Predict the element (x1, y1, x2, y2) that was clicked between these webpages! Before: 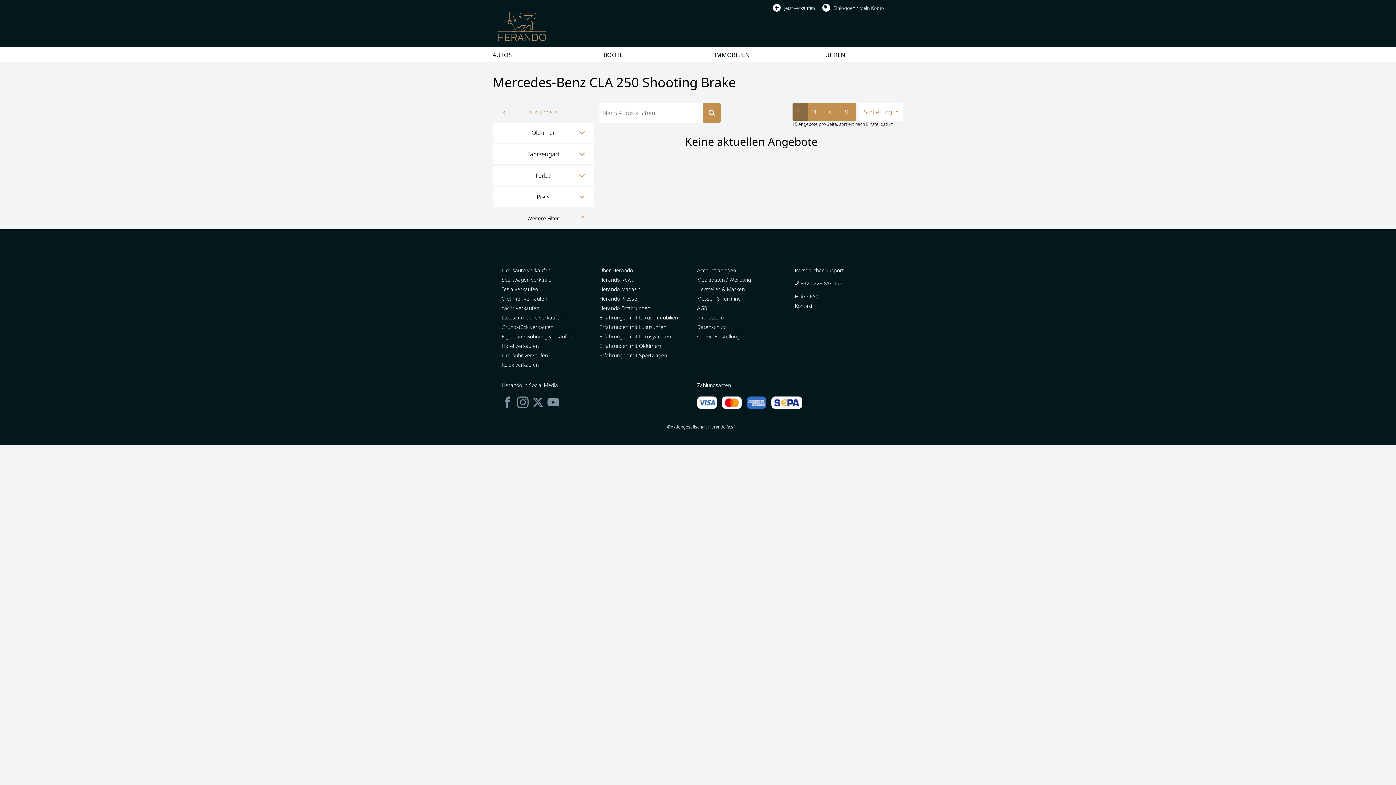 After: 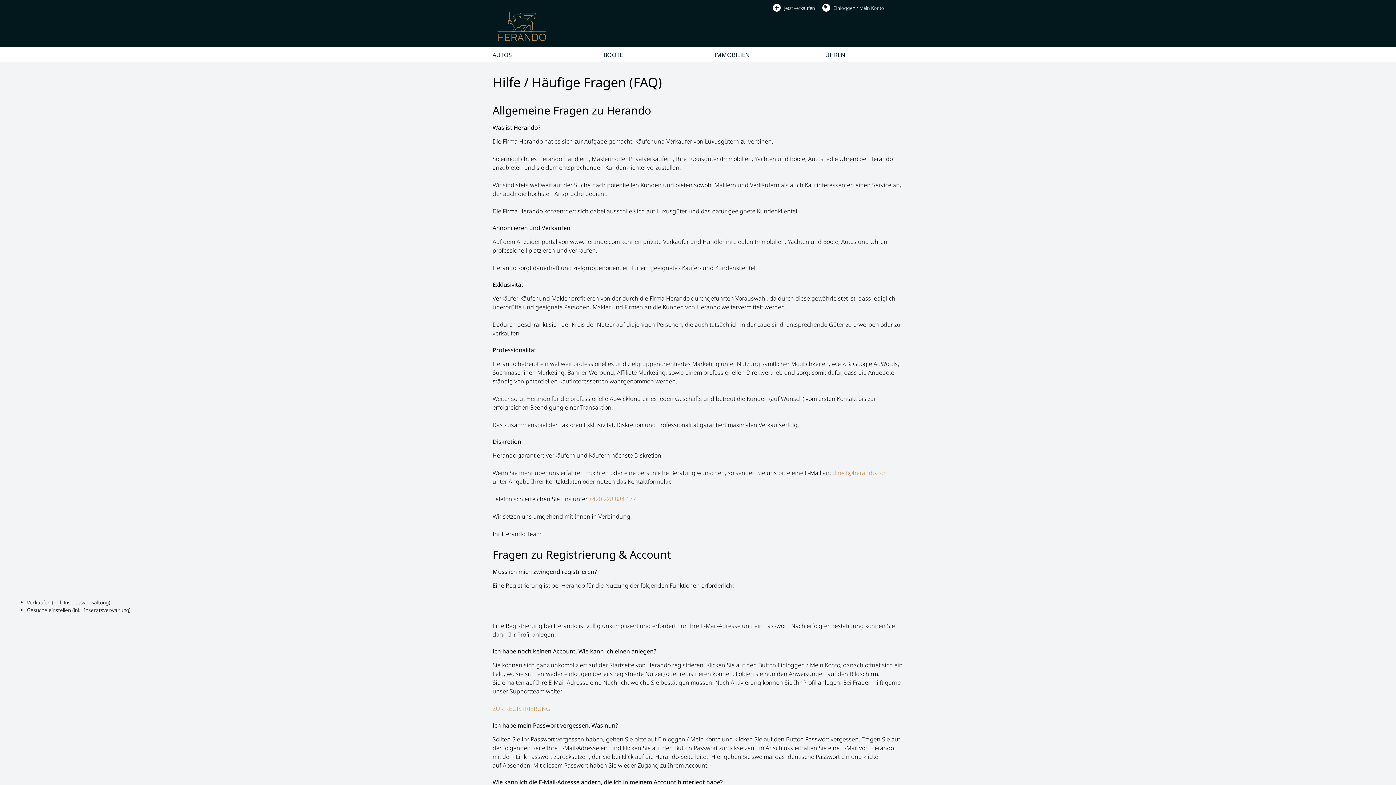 Action: label: Hilfe / FAQ bbox: (795, 293, 819, 300)